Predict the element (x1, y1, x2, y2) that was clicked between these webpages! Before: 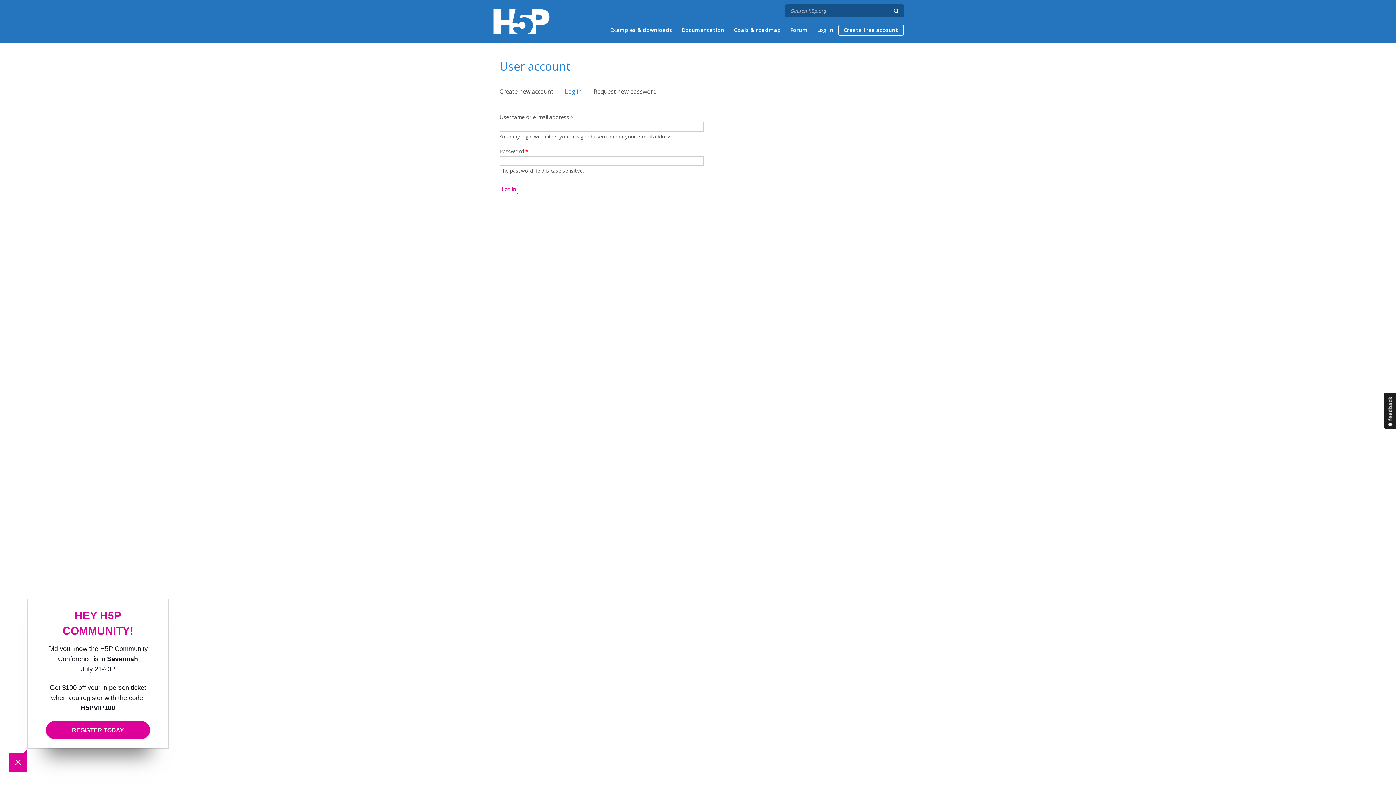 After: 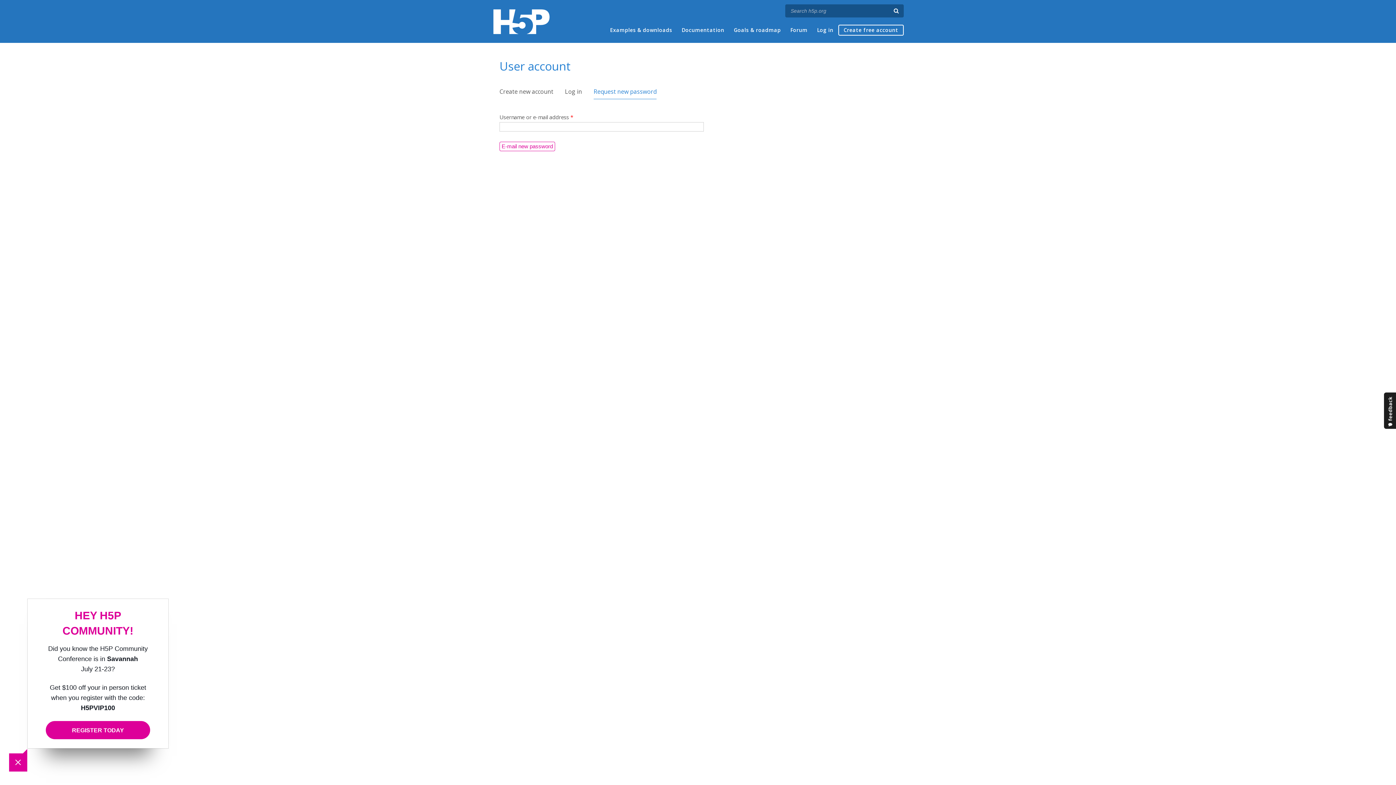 Action: bbox: (593, 87, 656, 98) label: Request new password